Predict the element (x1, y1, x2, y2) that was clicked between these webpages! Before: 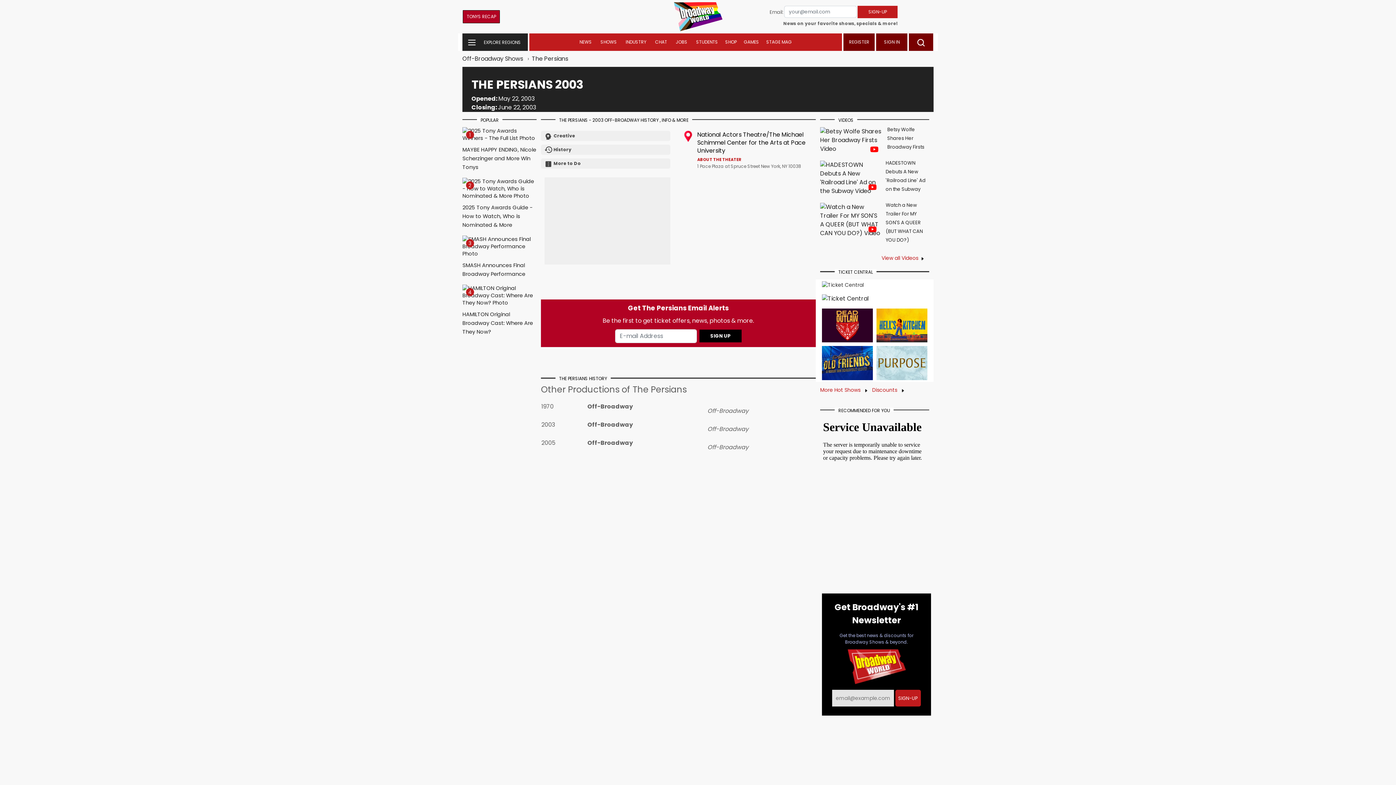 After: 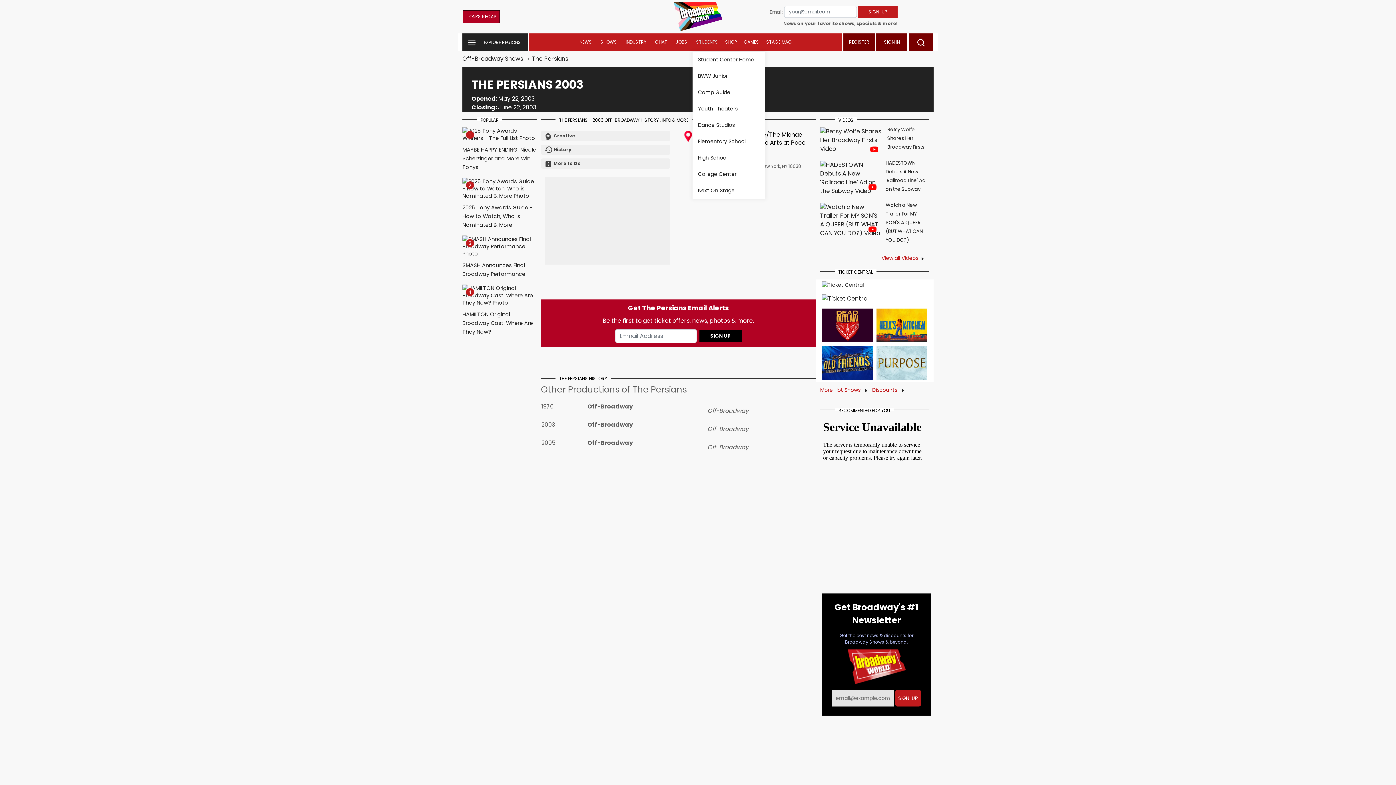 Action: label: STUDENTS bbox: (692, 33, 721, 50)